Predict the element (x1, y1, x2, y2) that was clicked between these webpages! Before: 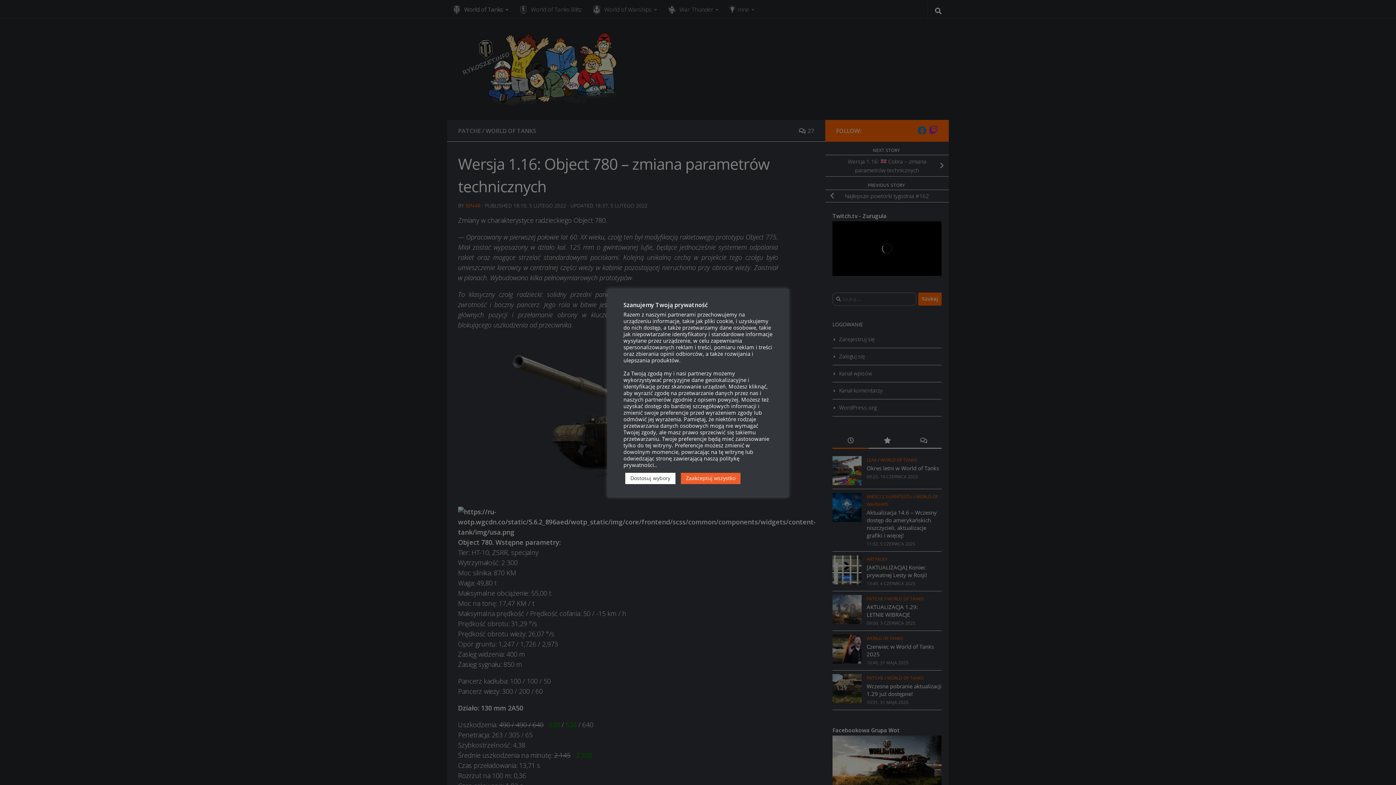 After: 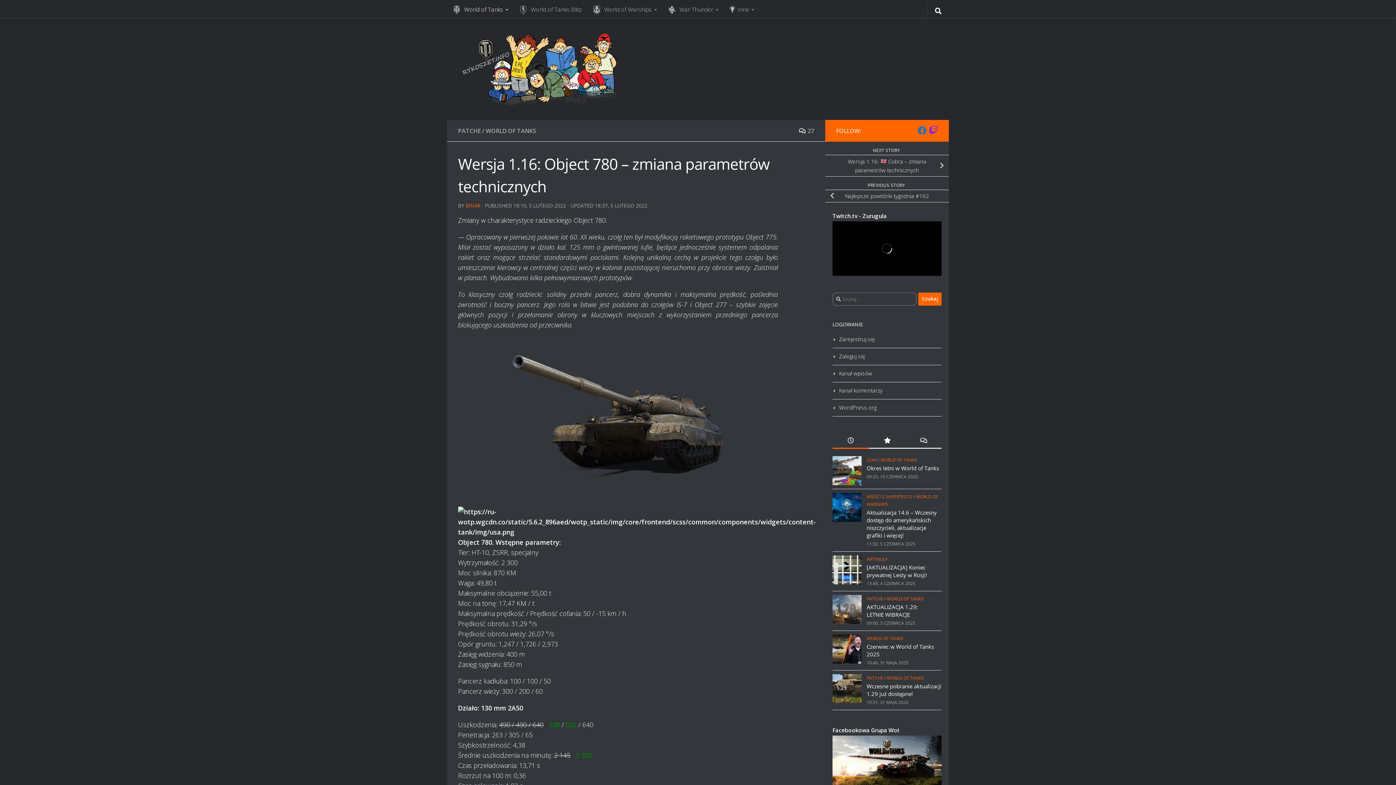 Action: bbox: (681, 473, 740, 484) label: Zaakceptuj wszystko